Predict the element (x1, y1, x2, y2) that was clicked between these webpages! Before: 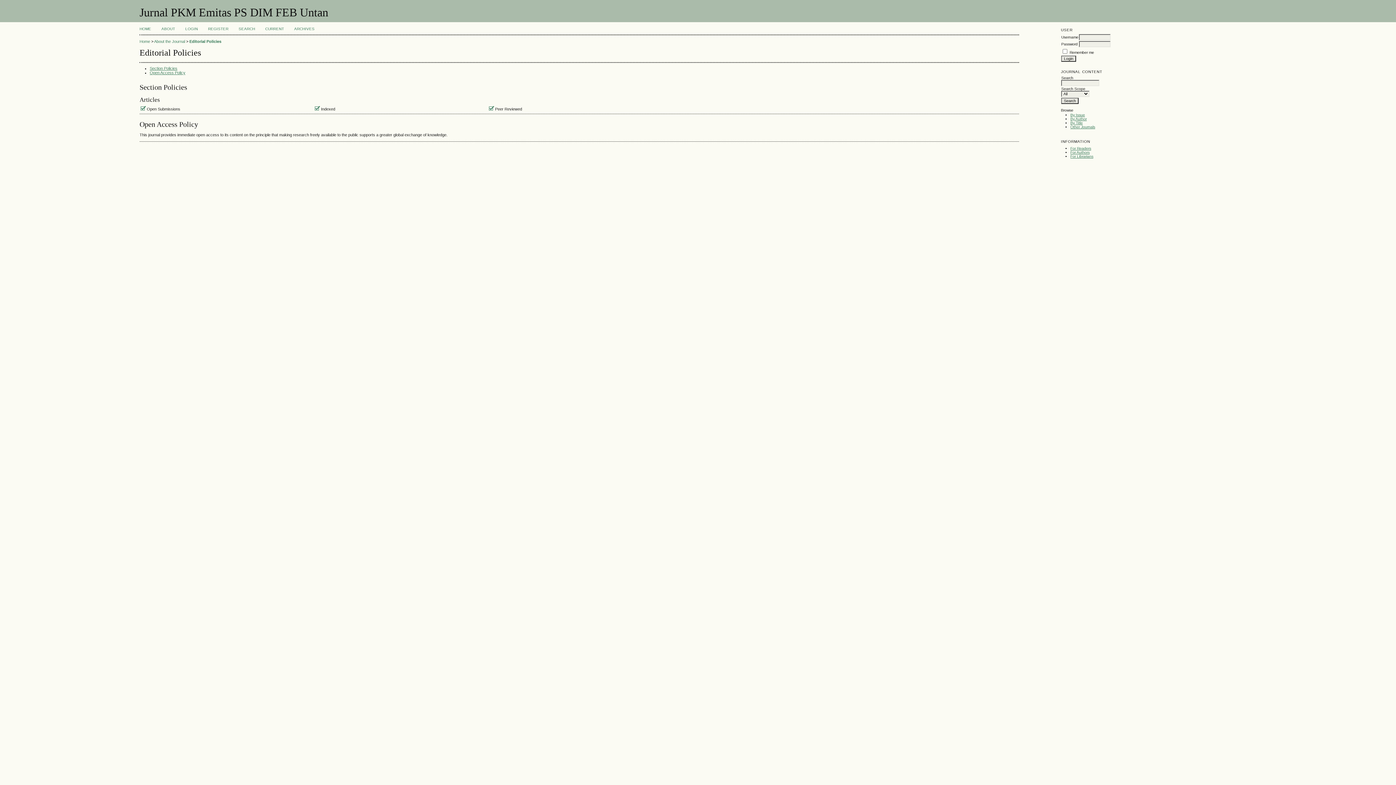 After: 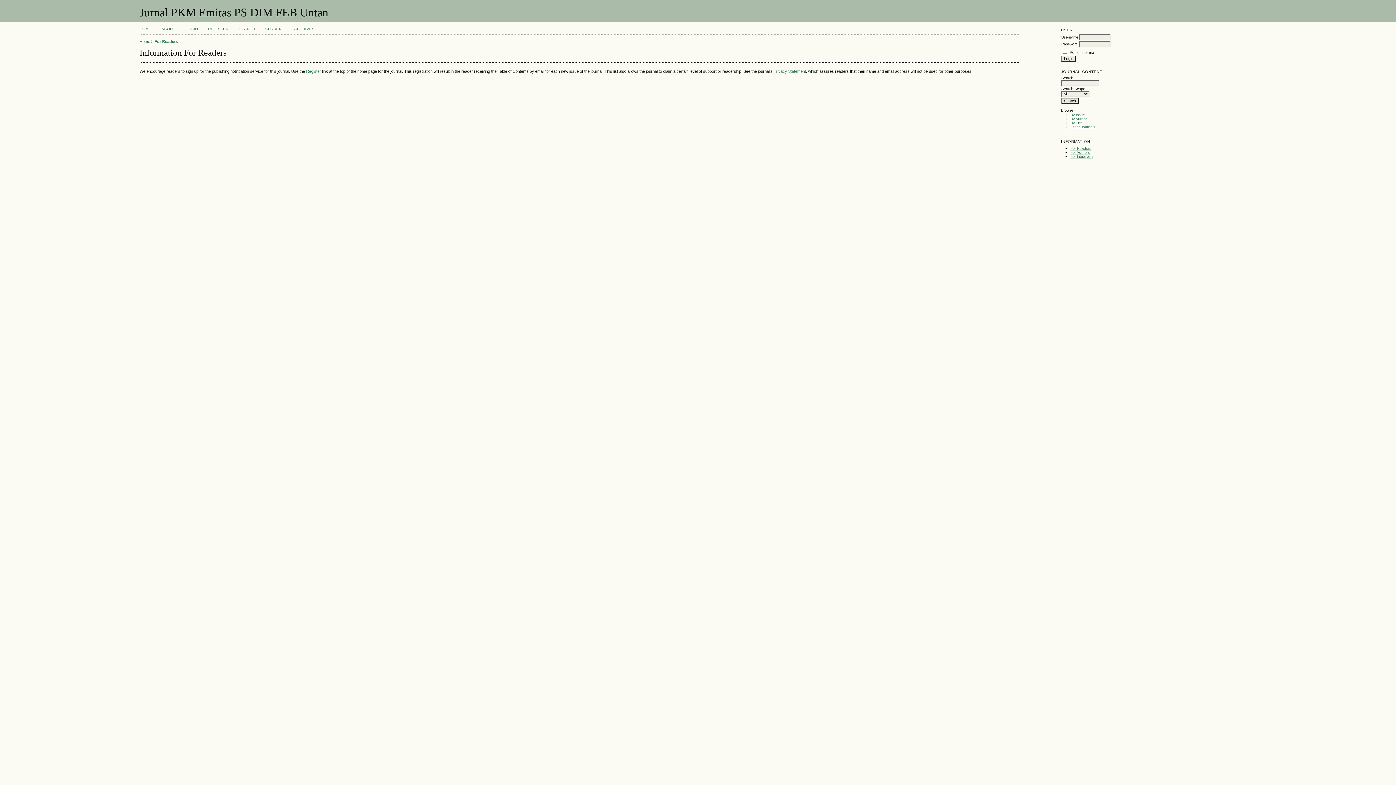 Action: bbox: (1070, 146, 1091, 150) label: For Readers